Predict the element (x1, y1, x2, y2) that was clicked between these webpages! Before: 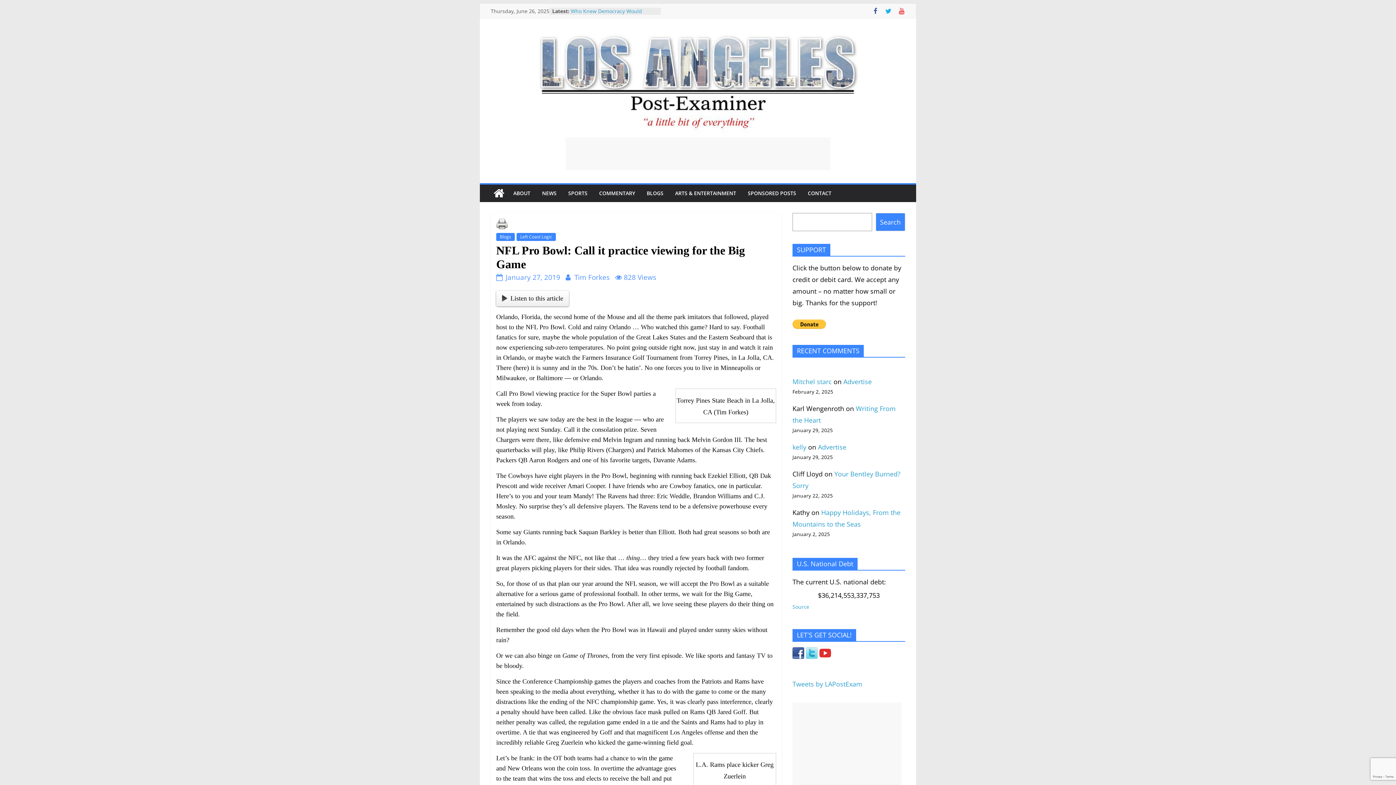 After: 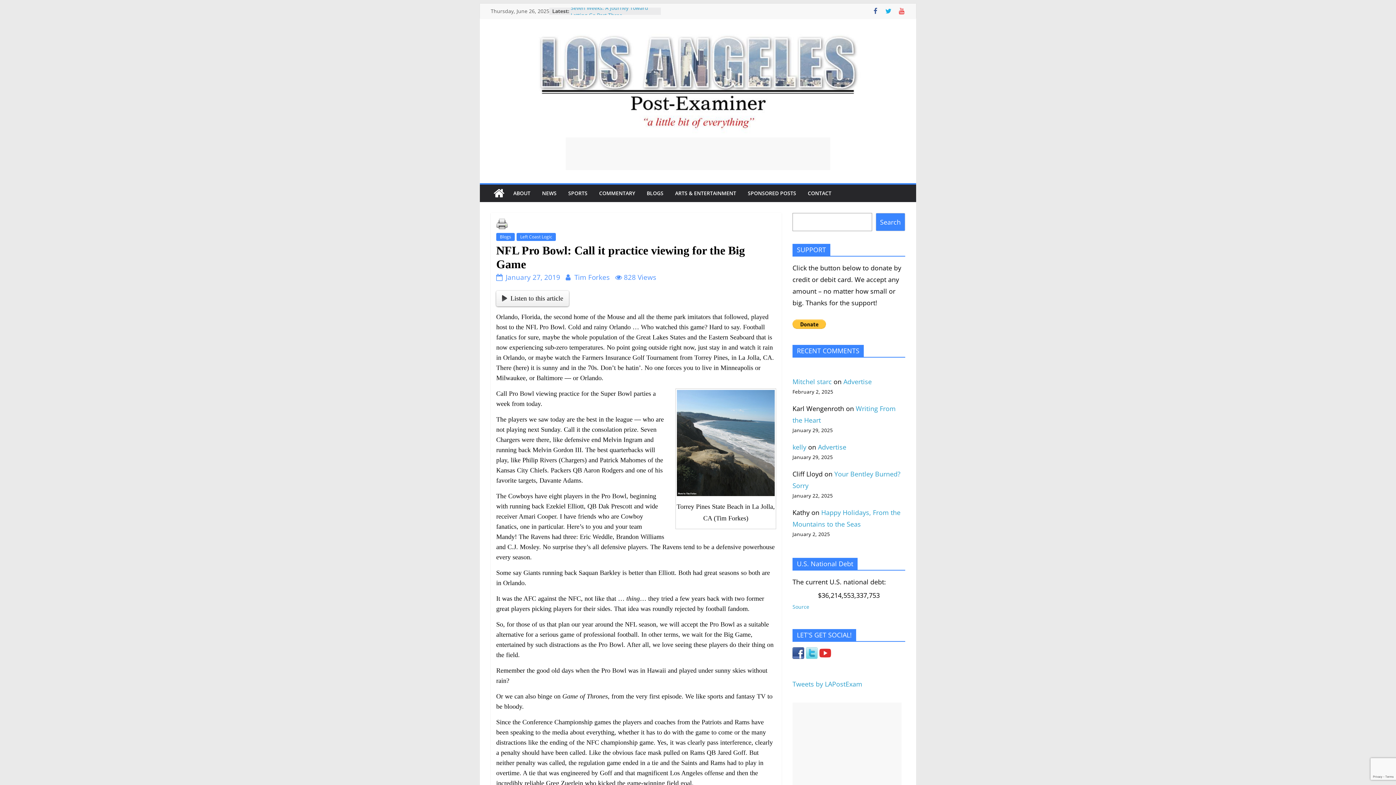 Action: bbox: (496, 272, 560, 282) label:  January 27, 2019